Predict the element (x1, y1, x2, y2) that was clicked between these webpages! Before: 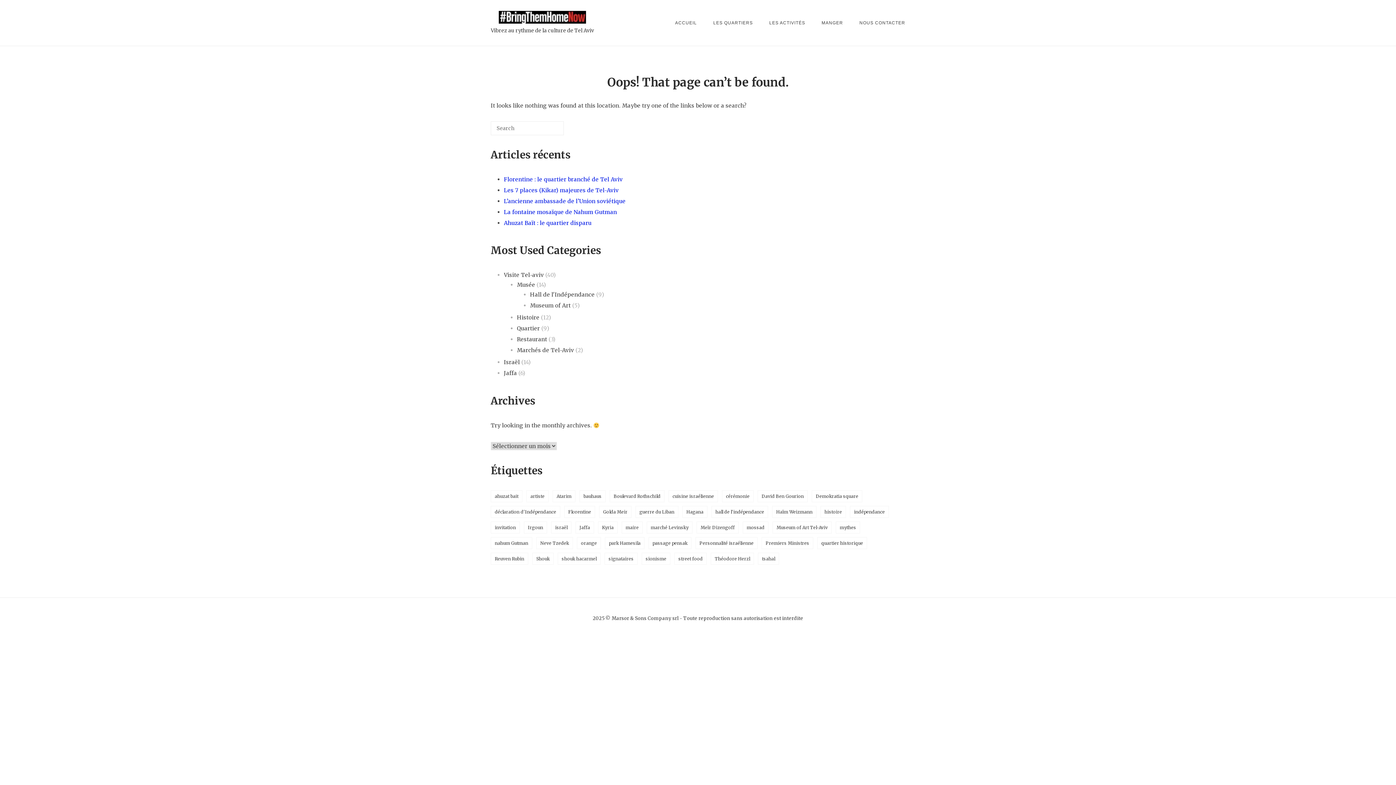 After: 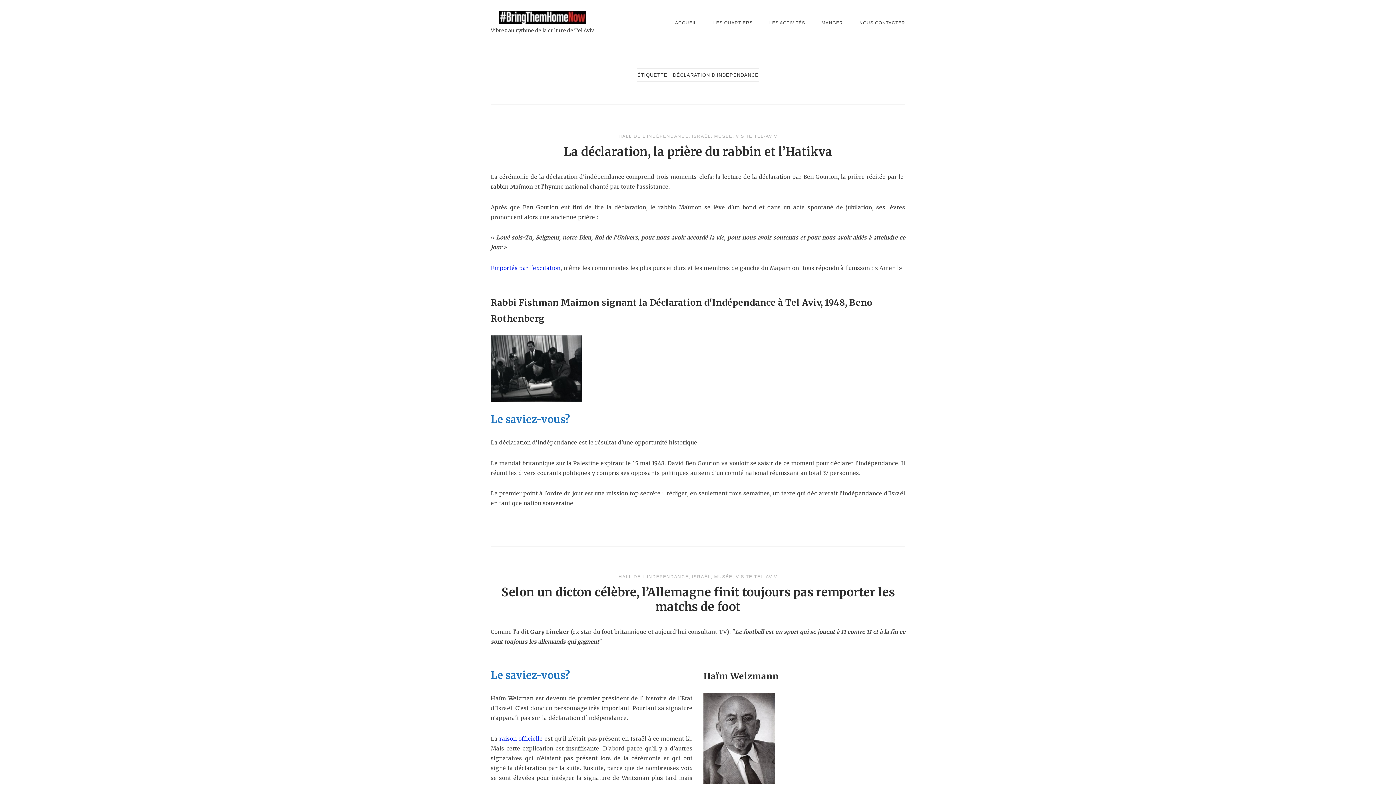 Action: bbox: (490, 506, 560, 518) label: déclaration d'Indépendance